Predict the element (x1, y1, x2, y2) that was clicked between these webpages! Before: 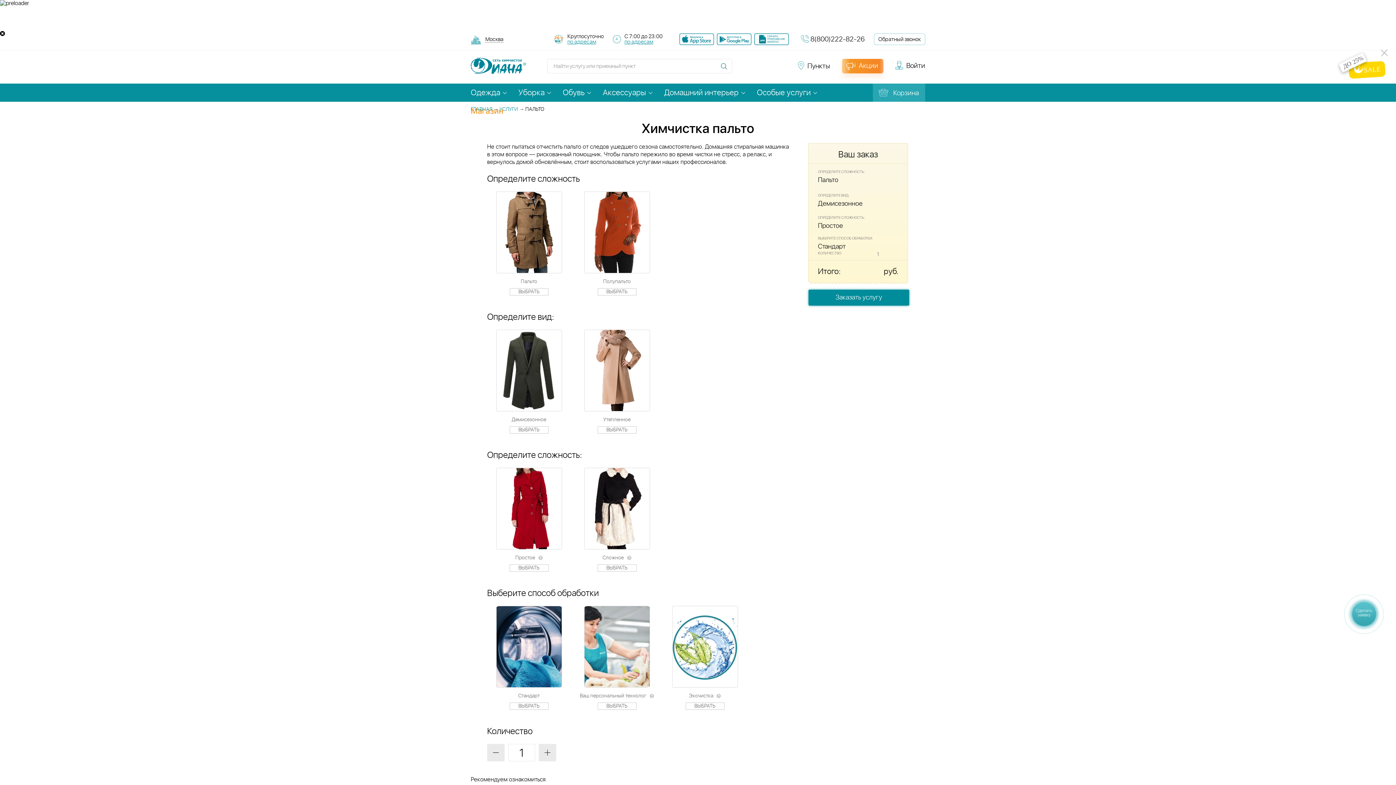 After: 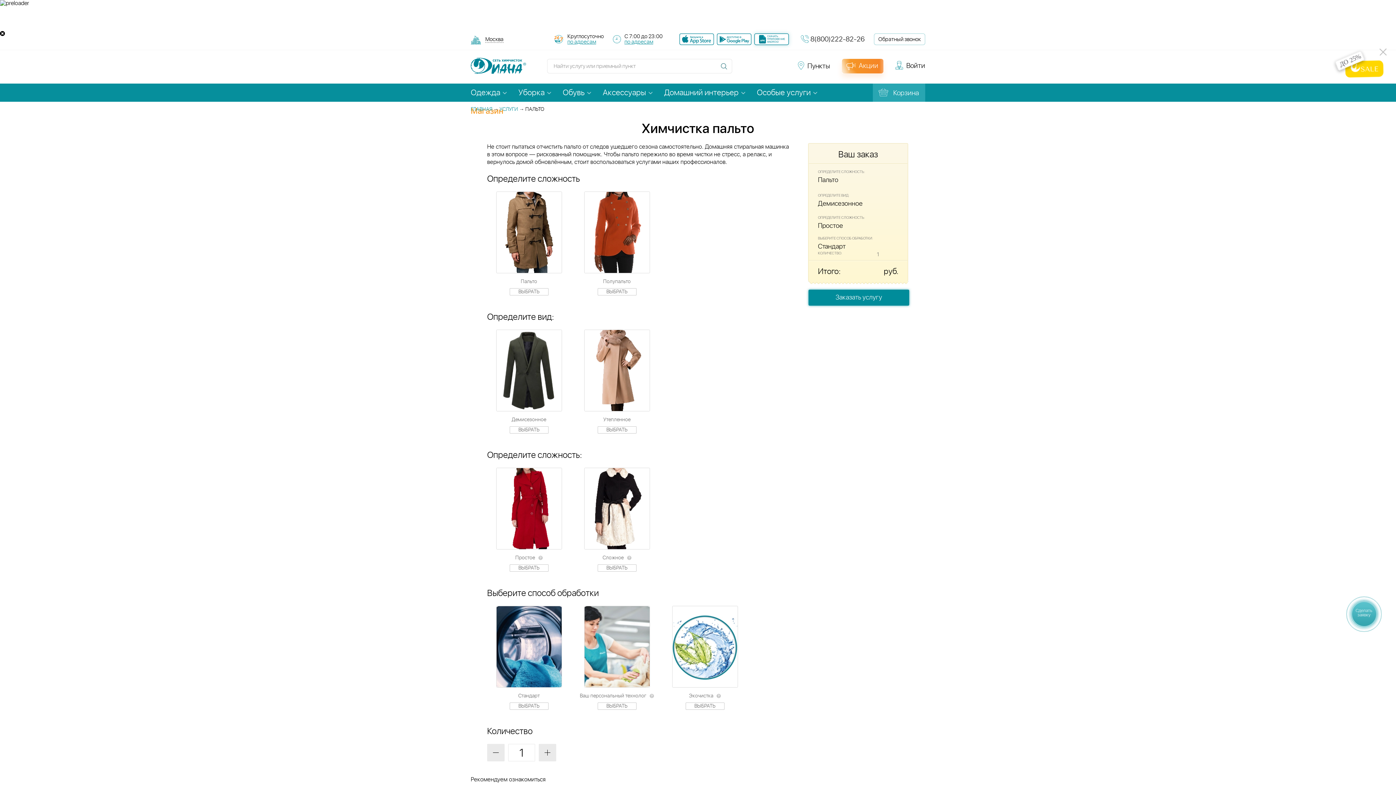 Action: bbox: (754, 33, 788, 45)